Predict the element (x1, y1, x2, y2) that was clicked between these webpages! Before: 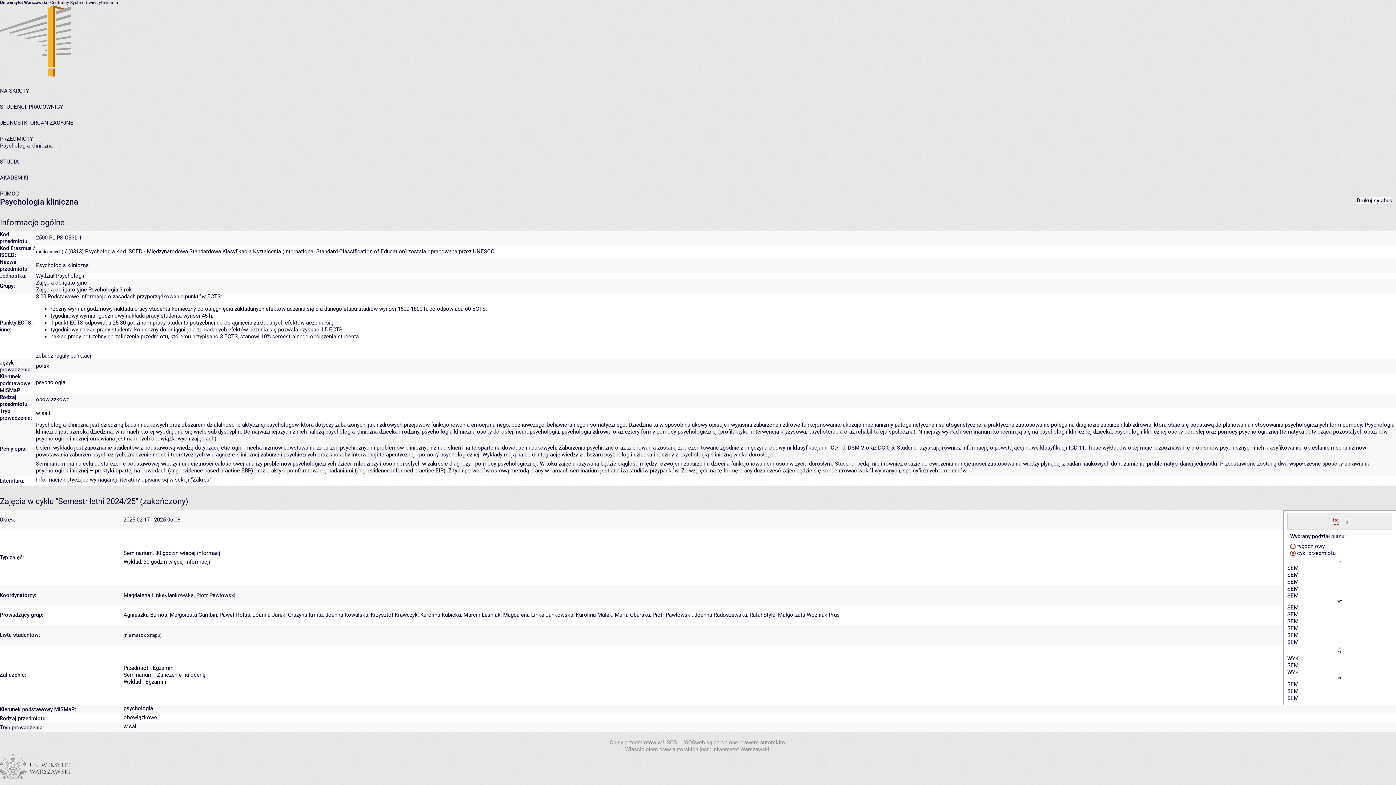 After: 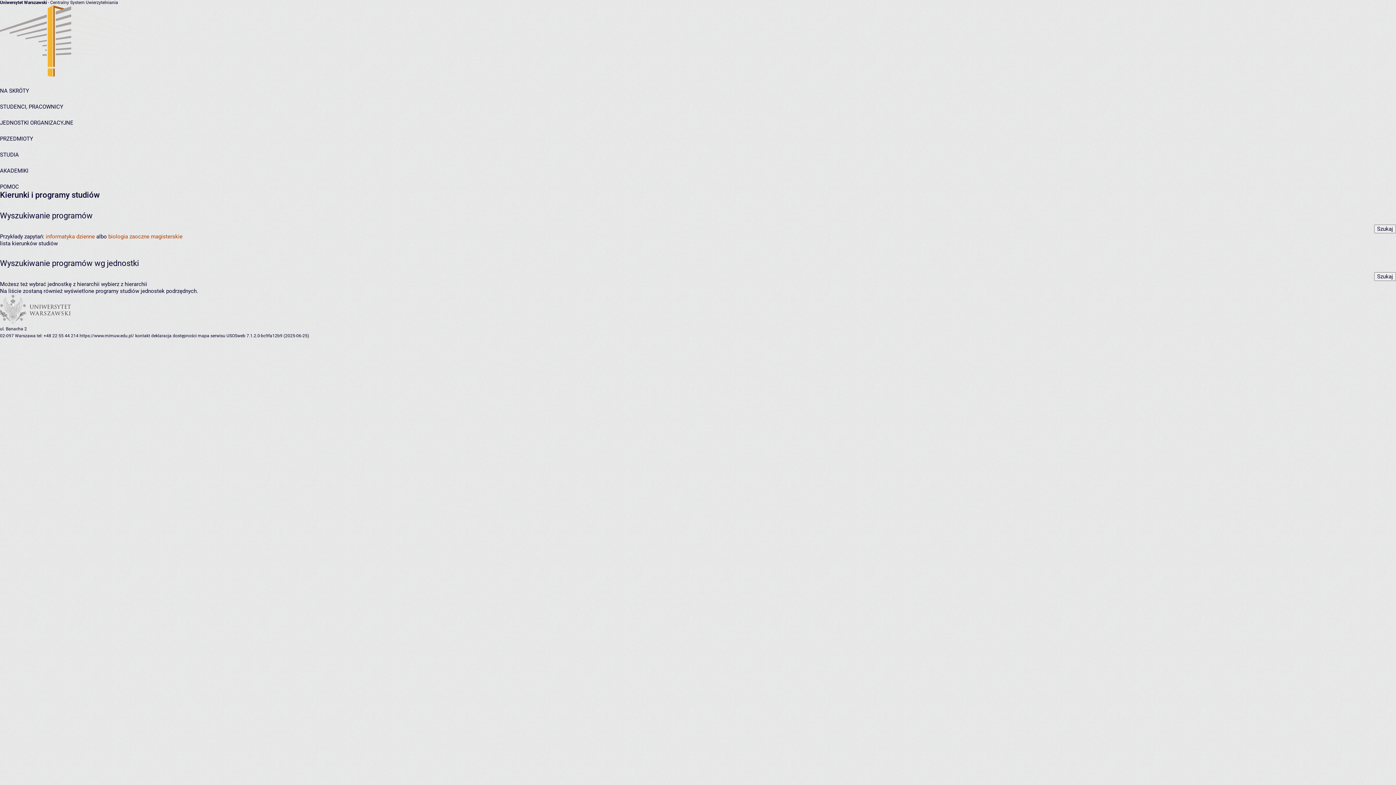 Action: bbox: (0, 158, 18, 165) label: STUDIA